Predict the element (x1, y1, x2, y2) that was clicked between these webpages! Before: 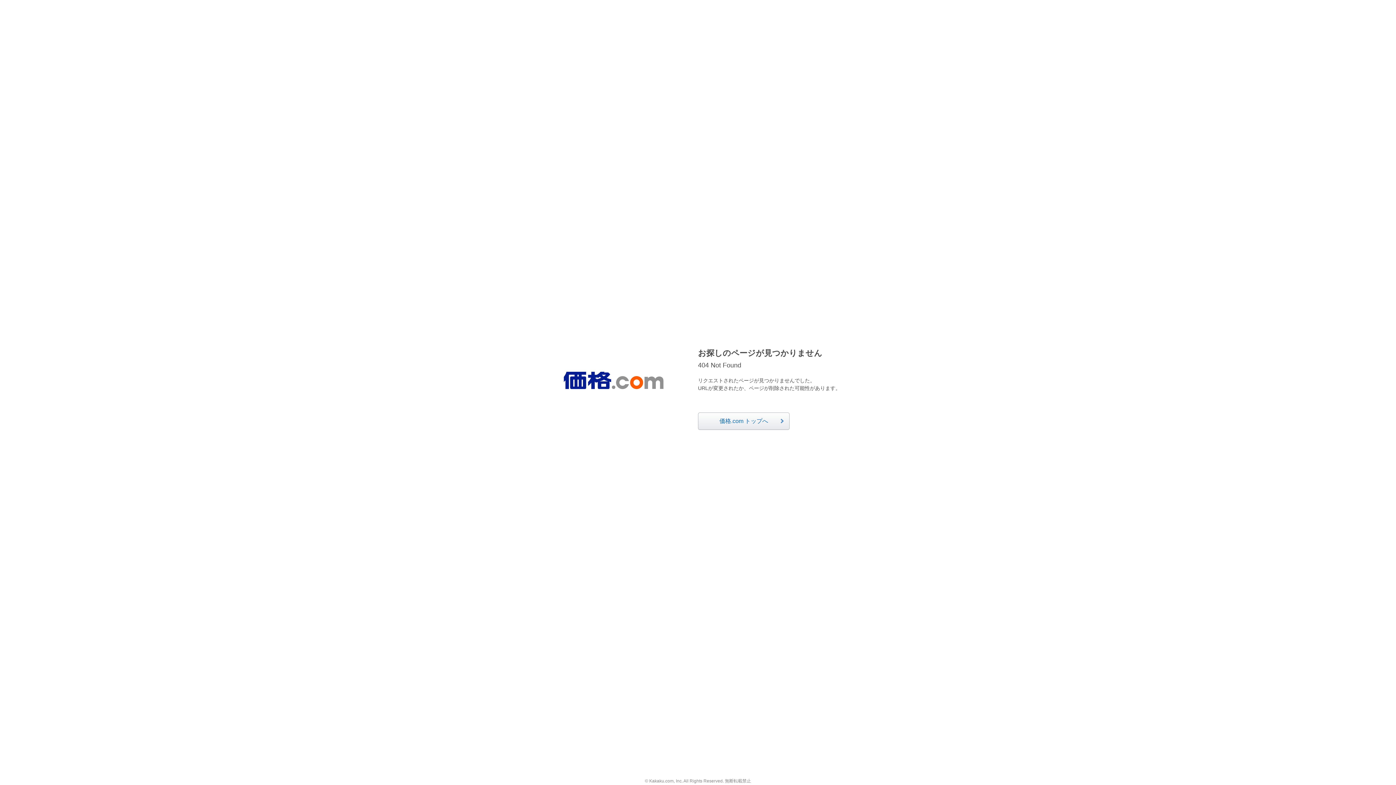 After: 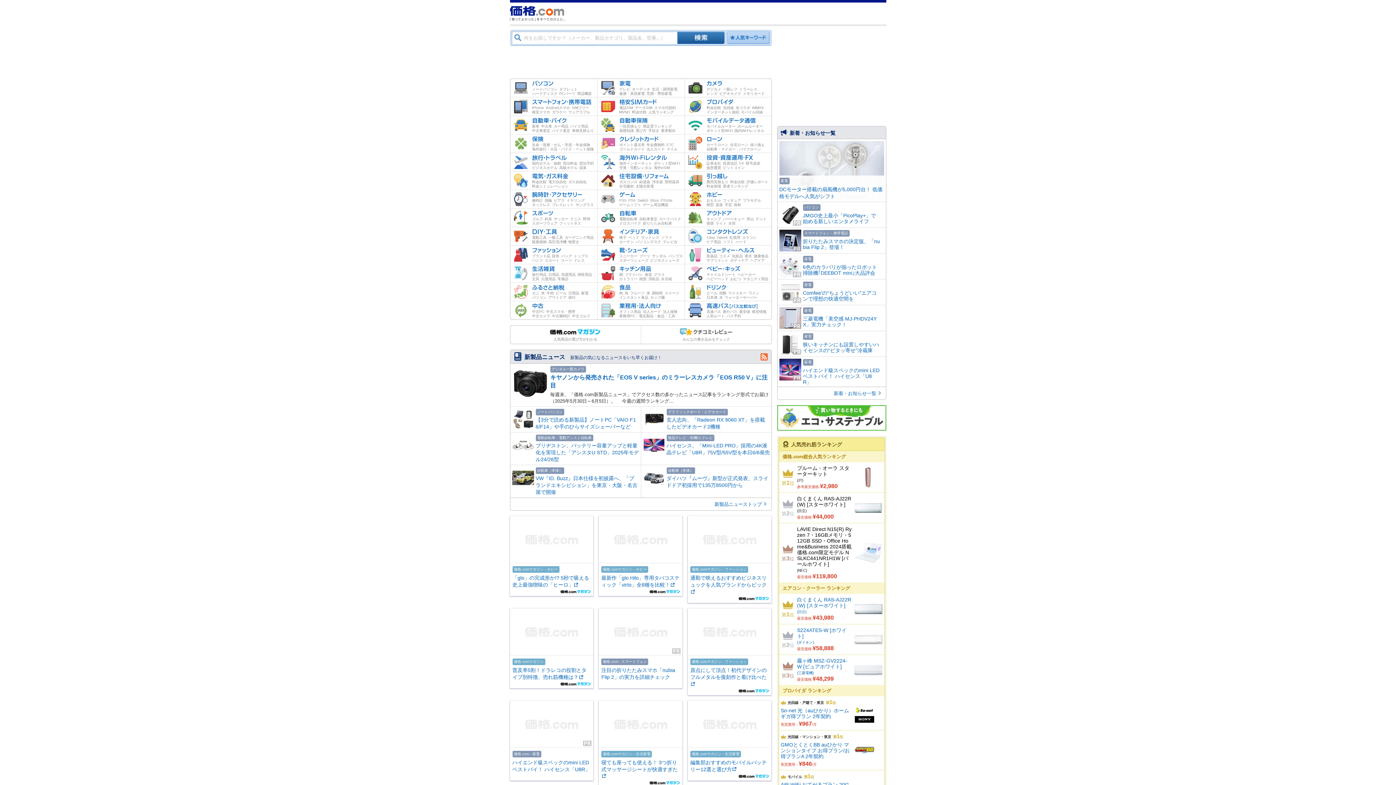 Action: label: 価格.com トップへ bbox: (698, 412, 789, 430)